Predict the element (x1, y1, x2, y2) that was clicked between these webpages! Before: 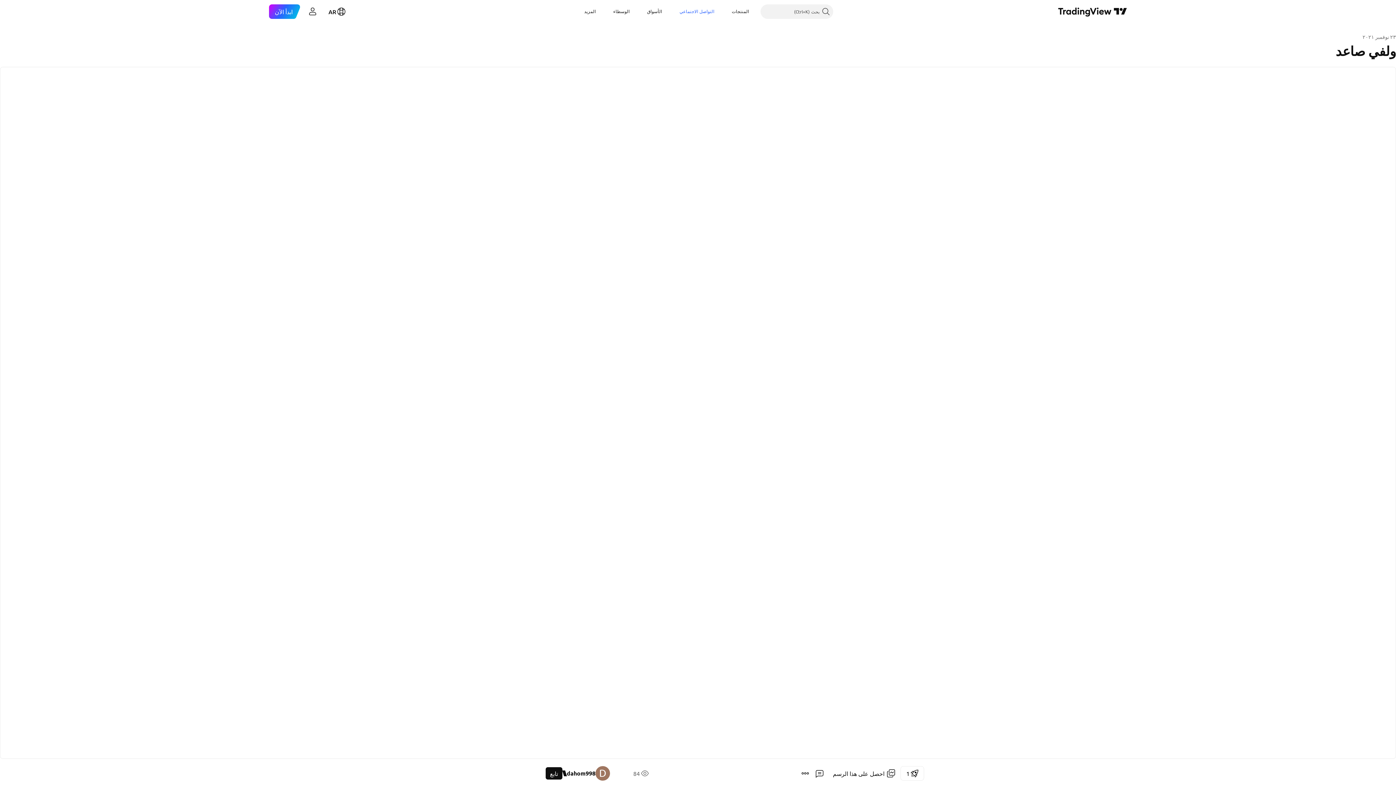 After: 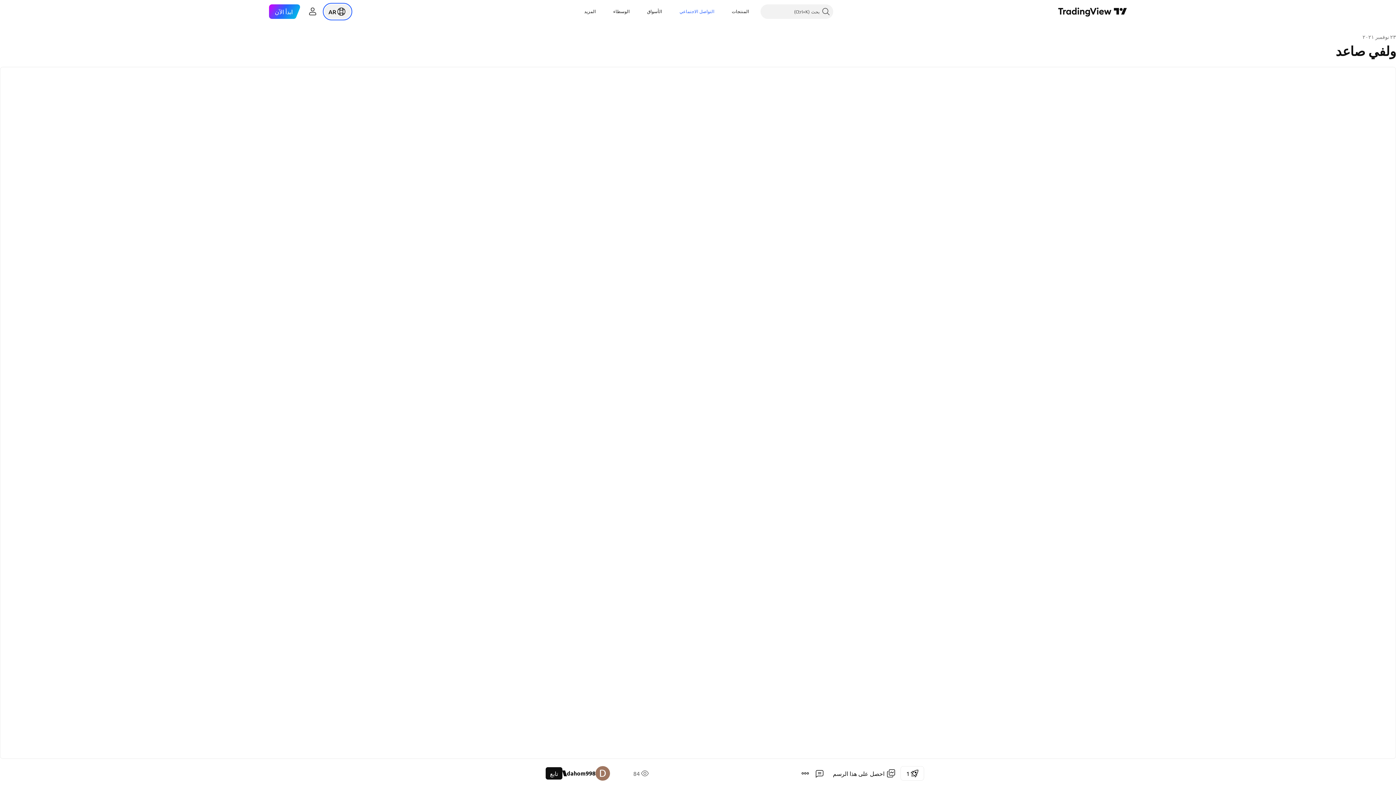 Action: label: افتح قائمة اللغة bbox: (324, 4, 350, 18)